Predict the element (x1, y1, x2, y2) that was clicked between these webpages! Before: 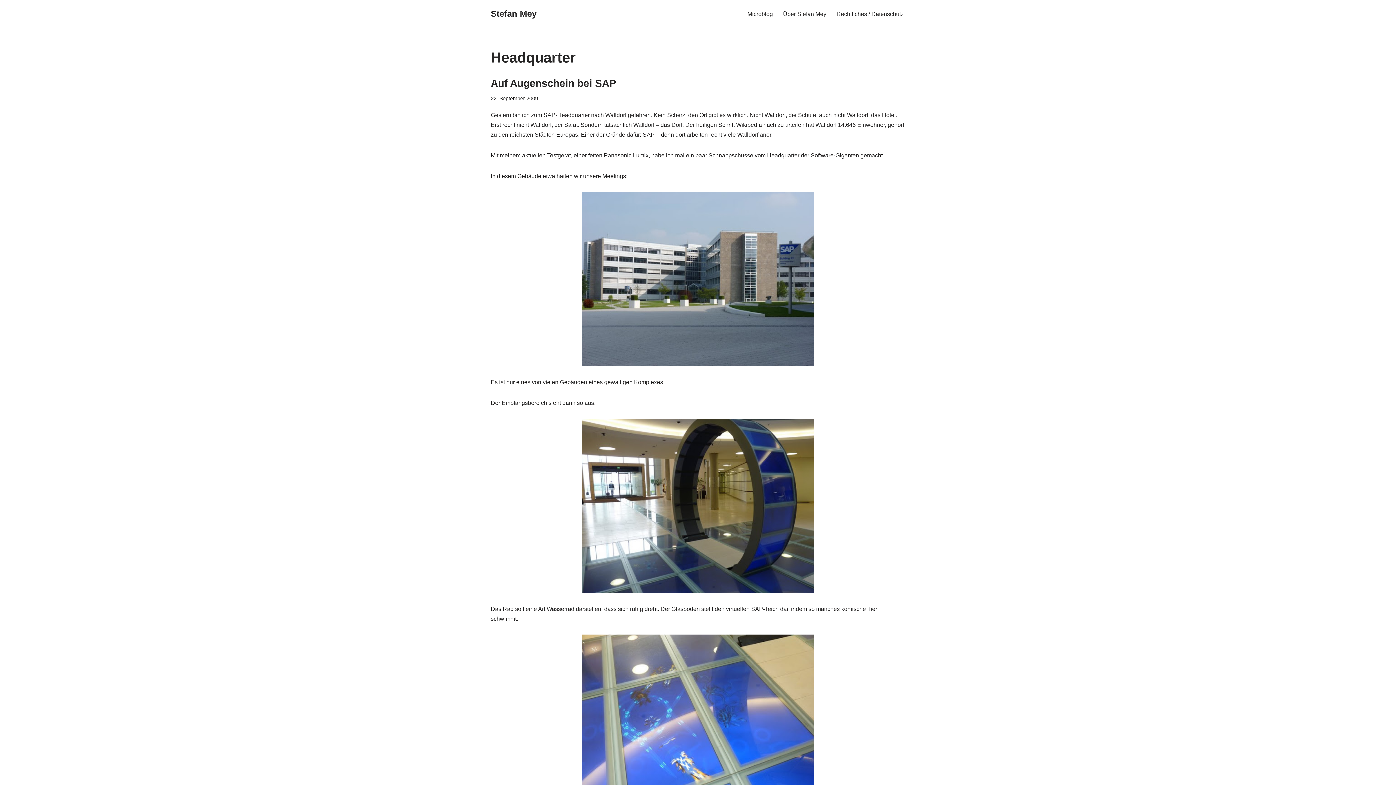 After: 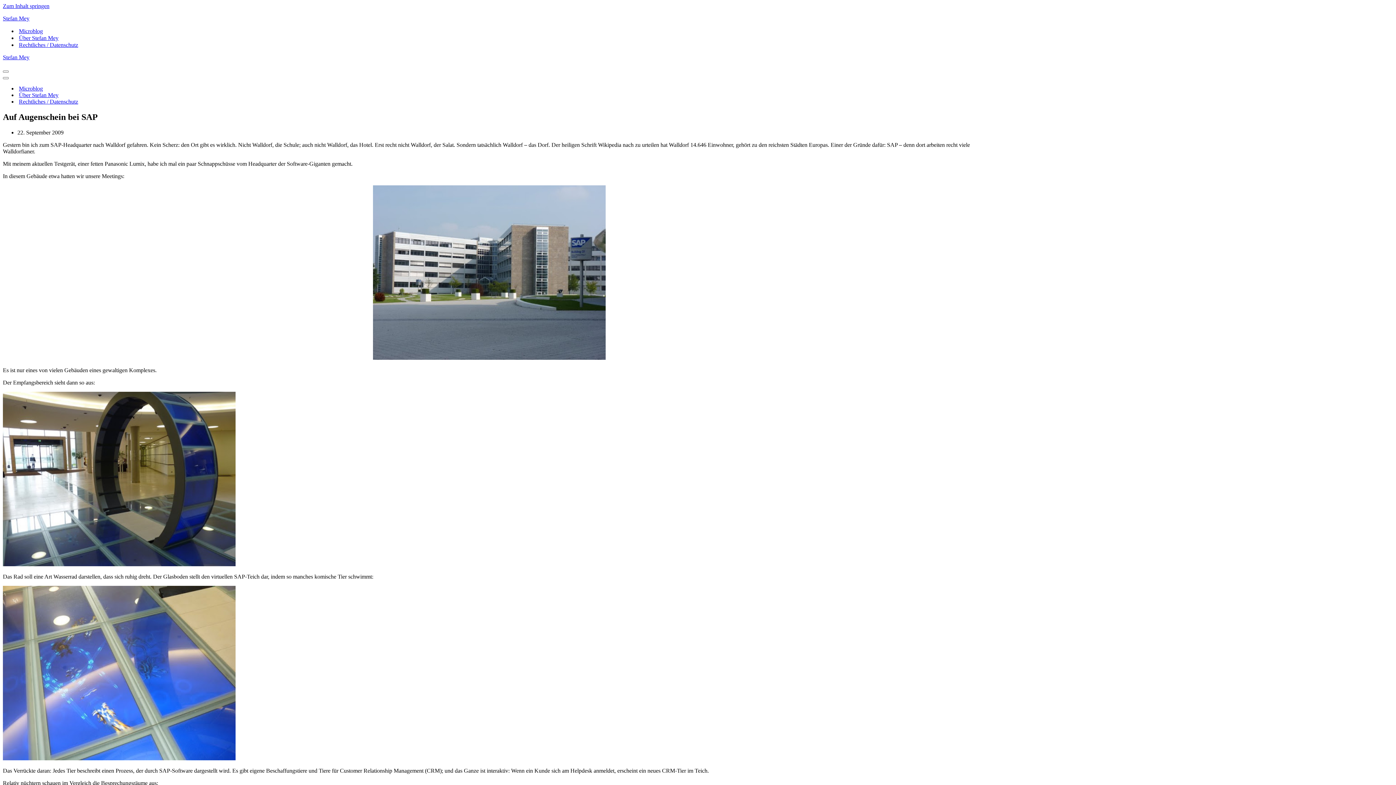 Action: label: Auf Augenschein bei SAP bbox: (490, 77, 616, 89)